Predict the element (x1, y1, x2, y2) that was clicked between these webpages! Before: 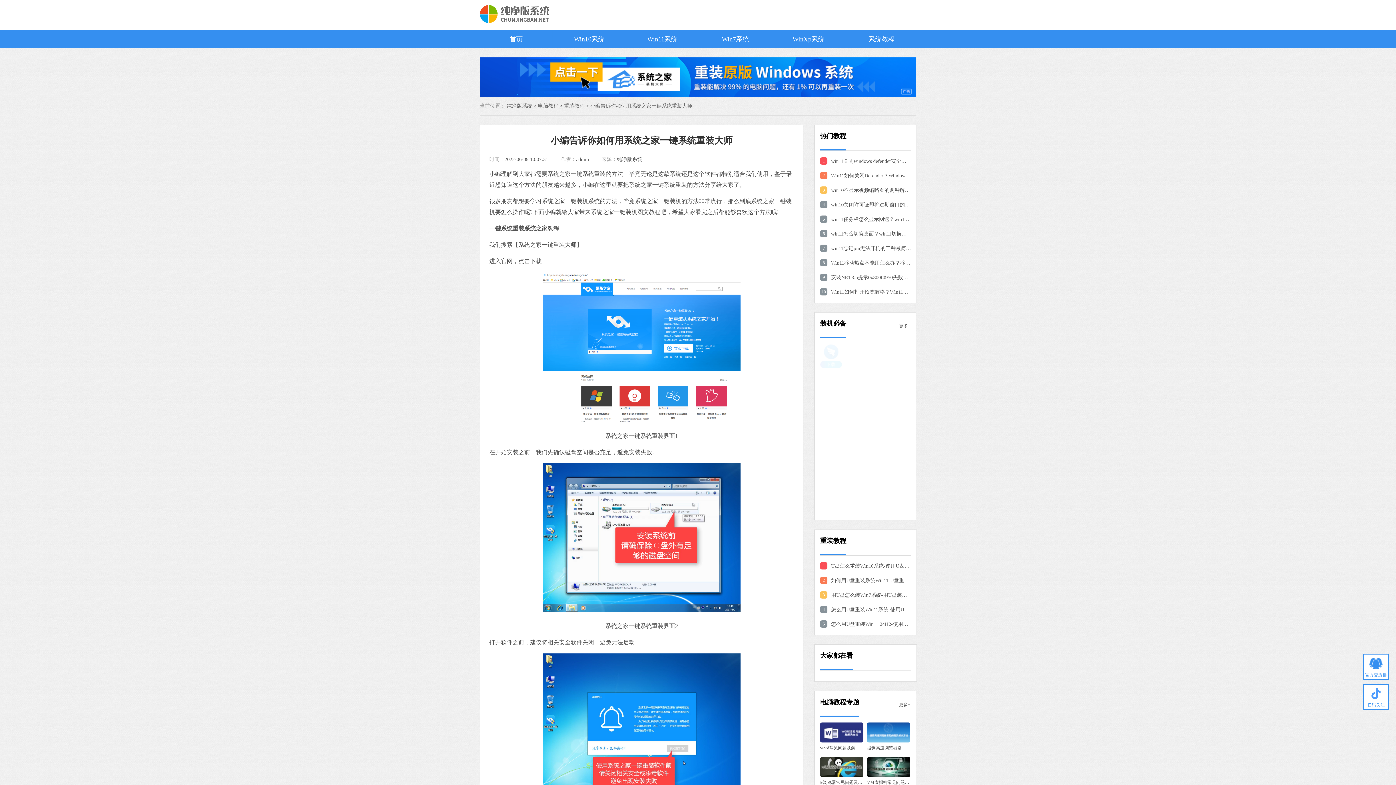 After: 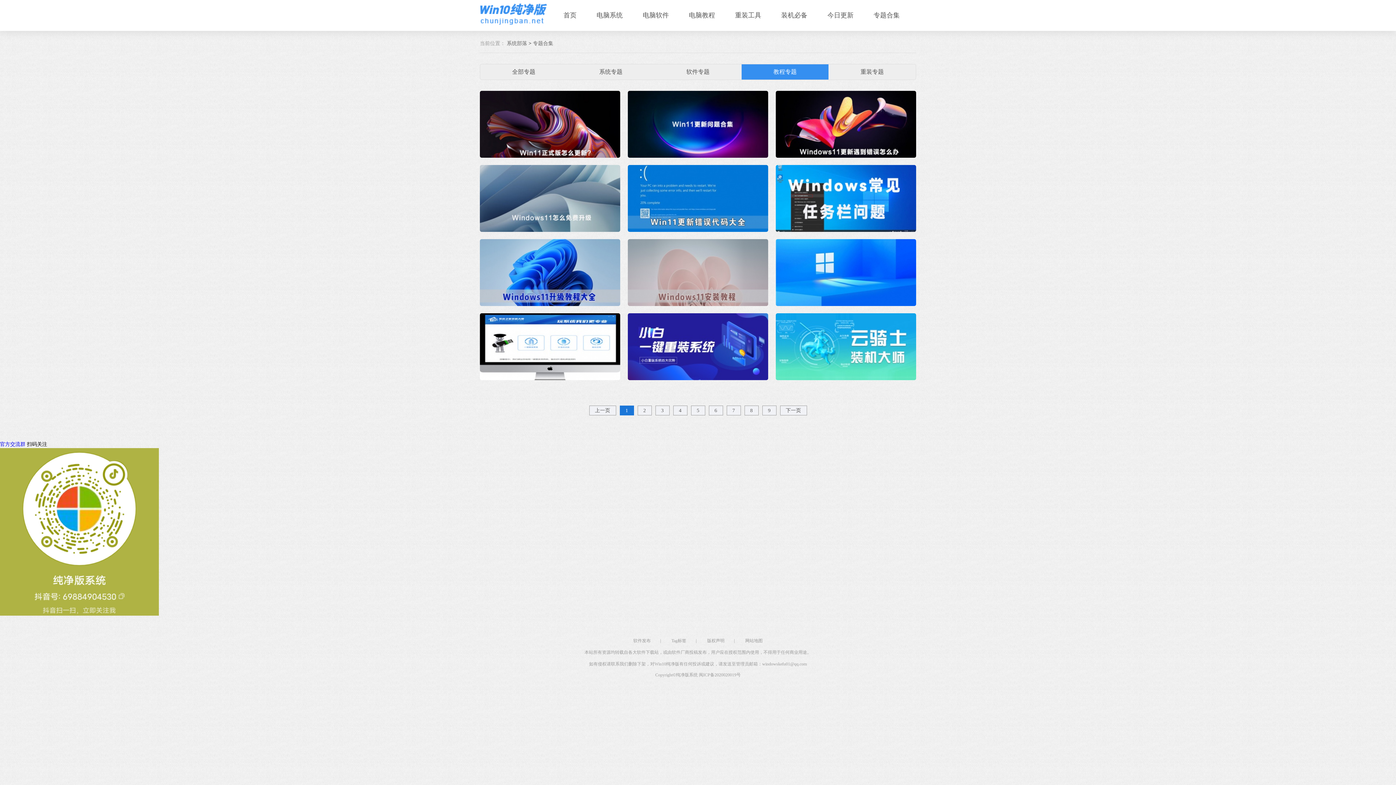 Action: bbox: (899, 696, 910, 714) label: 更多+